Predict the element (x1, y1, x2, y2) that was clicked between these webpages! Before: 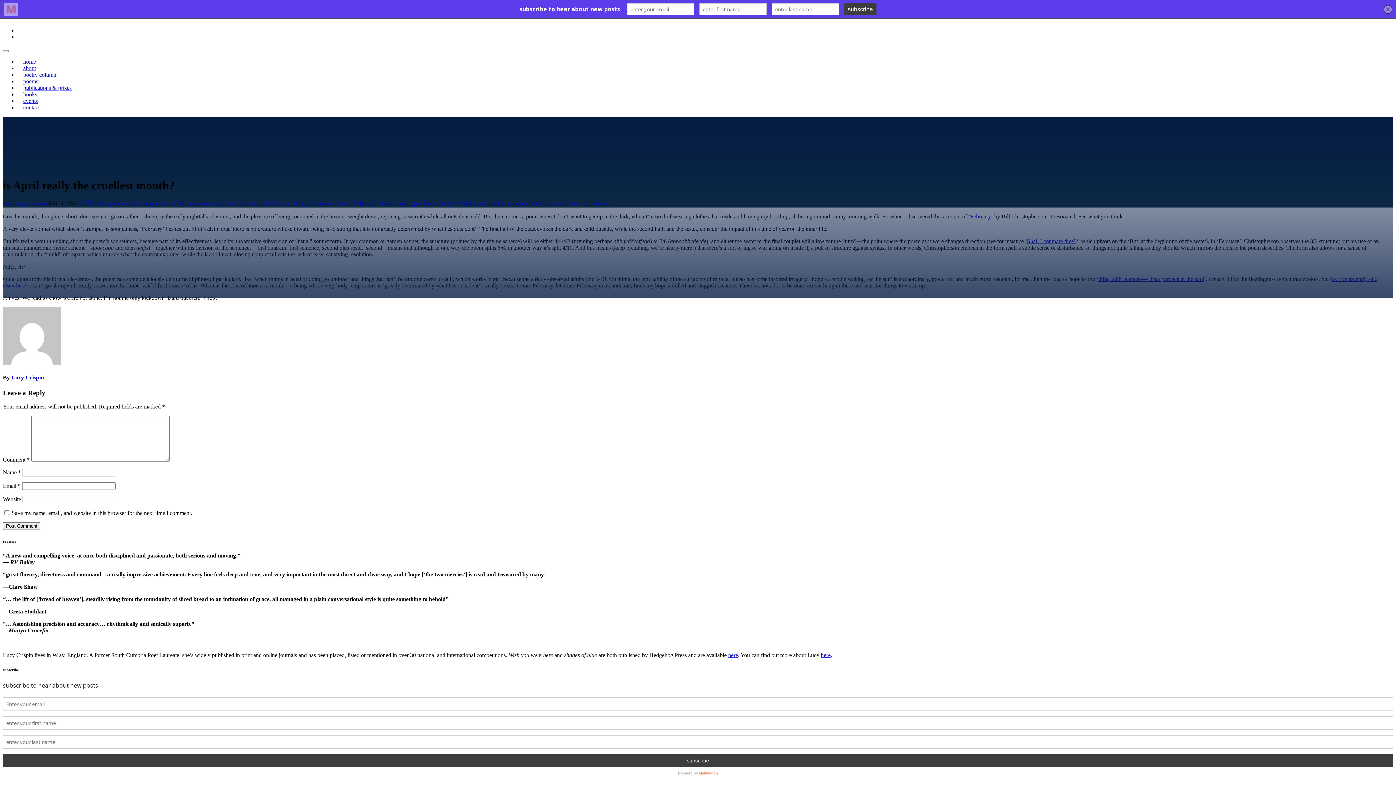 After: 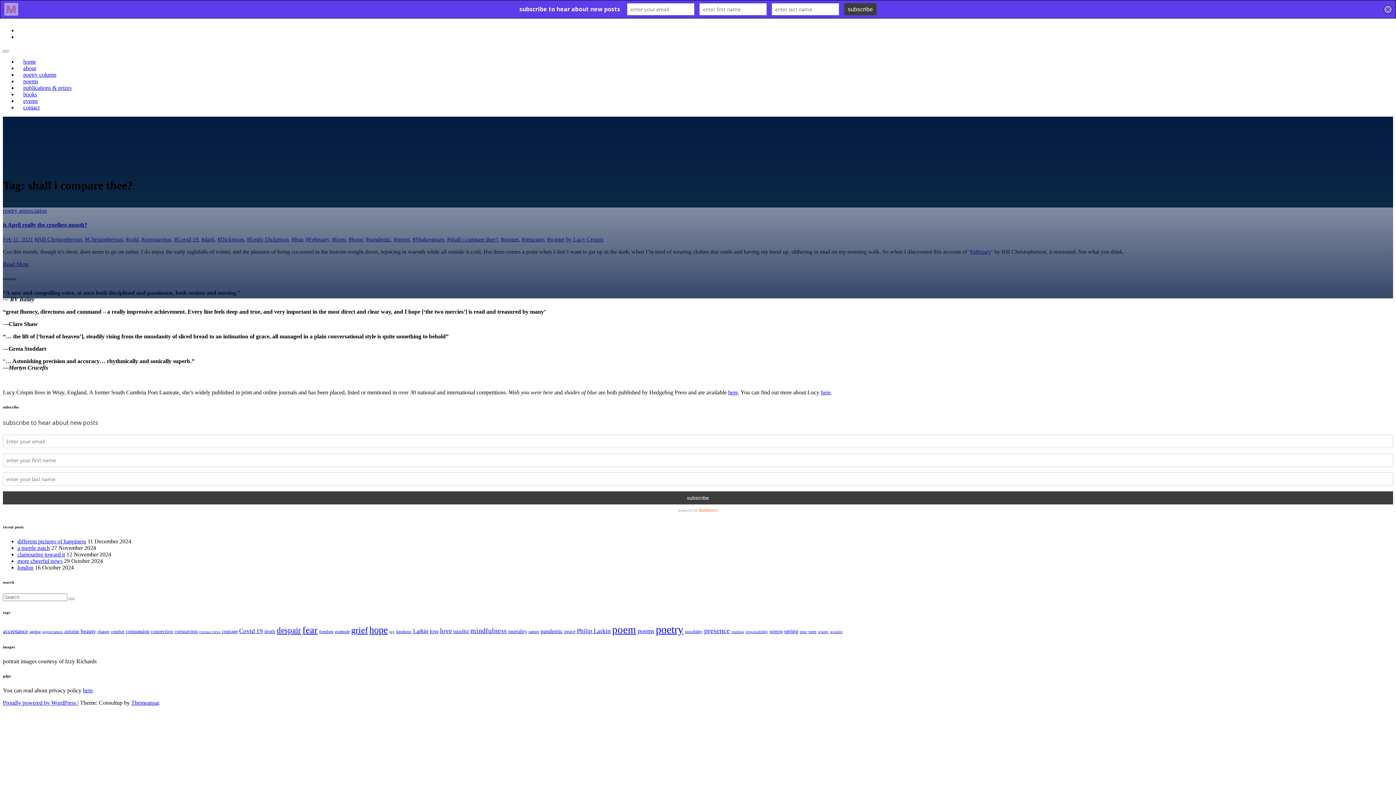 Action: label: #shall i compare thee? bbox: (492, 200, 543, 206)